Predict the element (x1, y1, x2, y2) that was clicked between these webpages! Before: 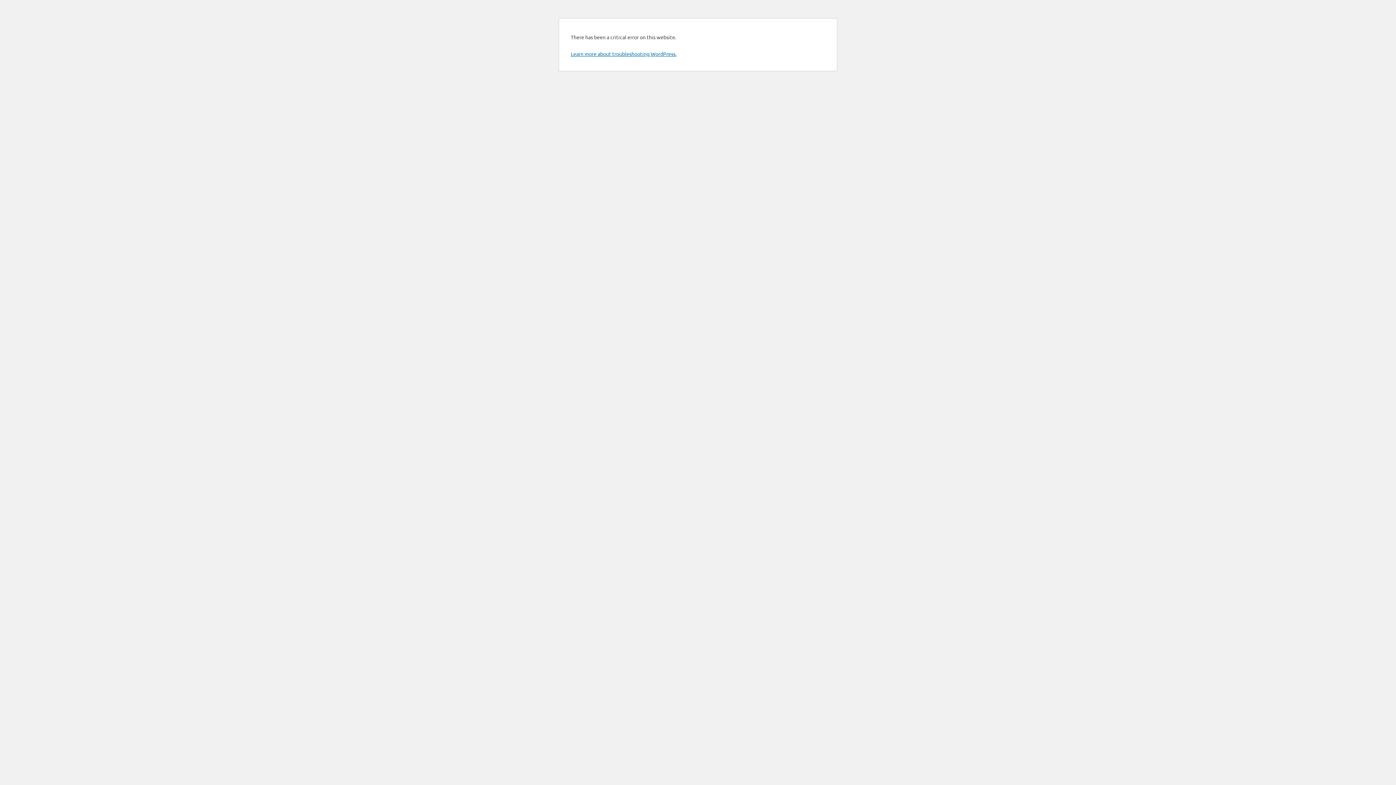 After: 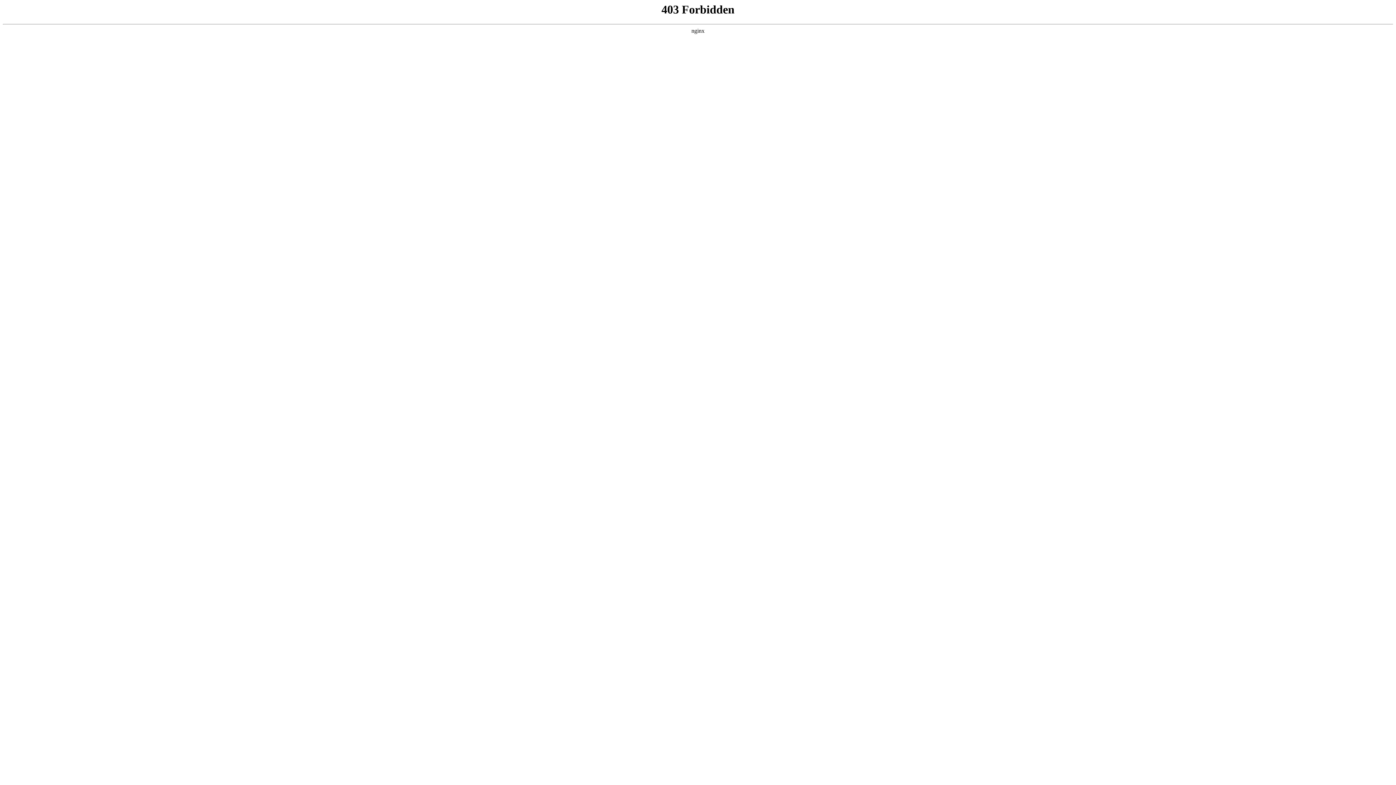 Action: bbox: (570, 50, 676, 57) label: Learn more about troubleshooting WordPress.